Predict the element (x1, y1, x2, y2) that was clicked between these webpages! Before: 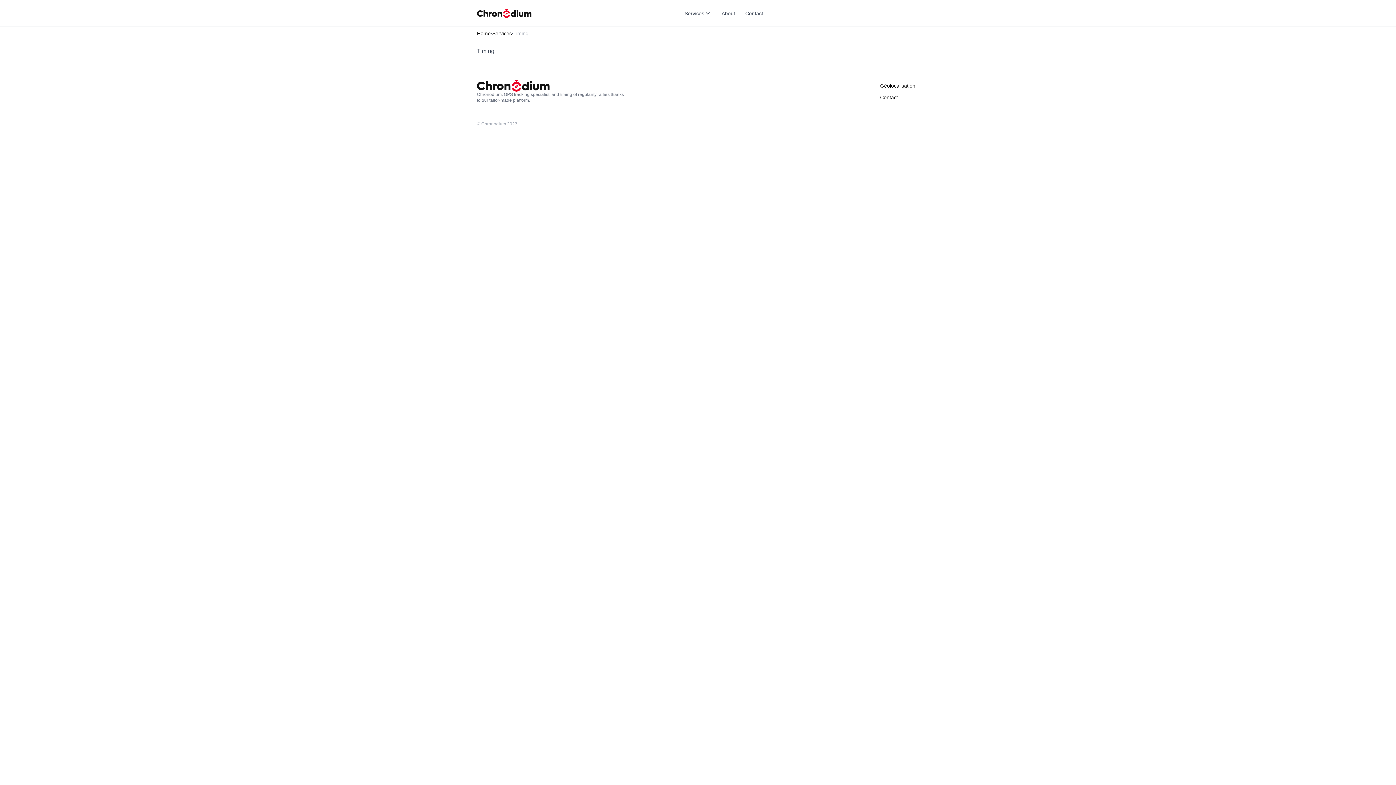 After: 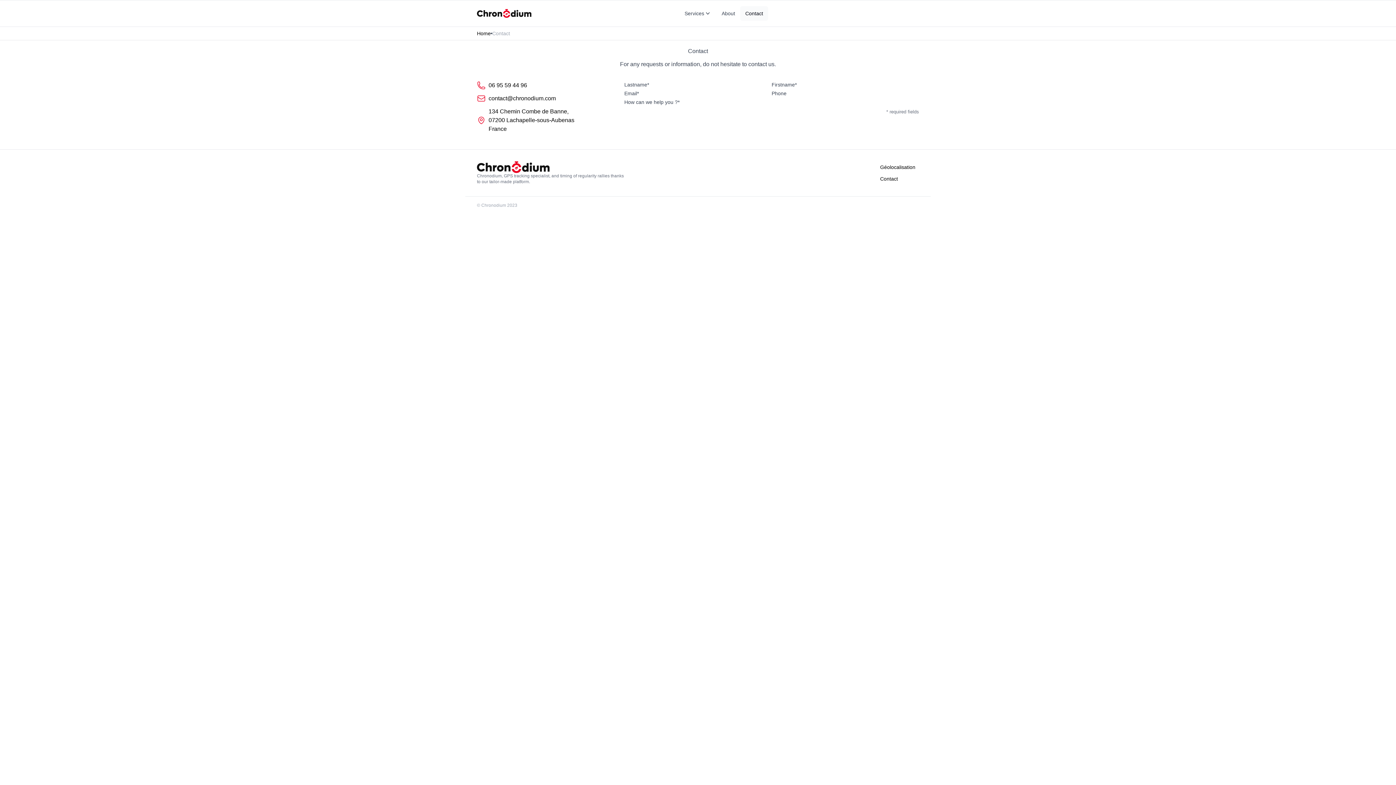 Action: label: Contact bbox: (740, 6, 768, 20)